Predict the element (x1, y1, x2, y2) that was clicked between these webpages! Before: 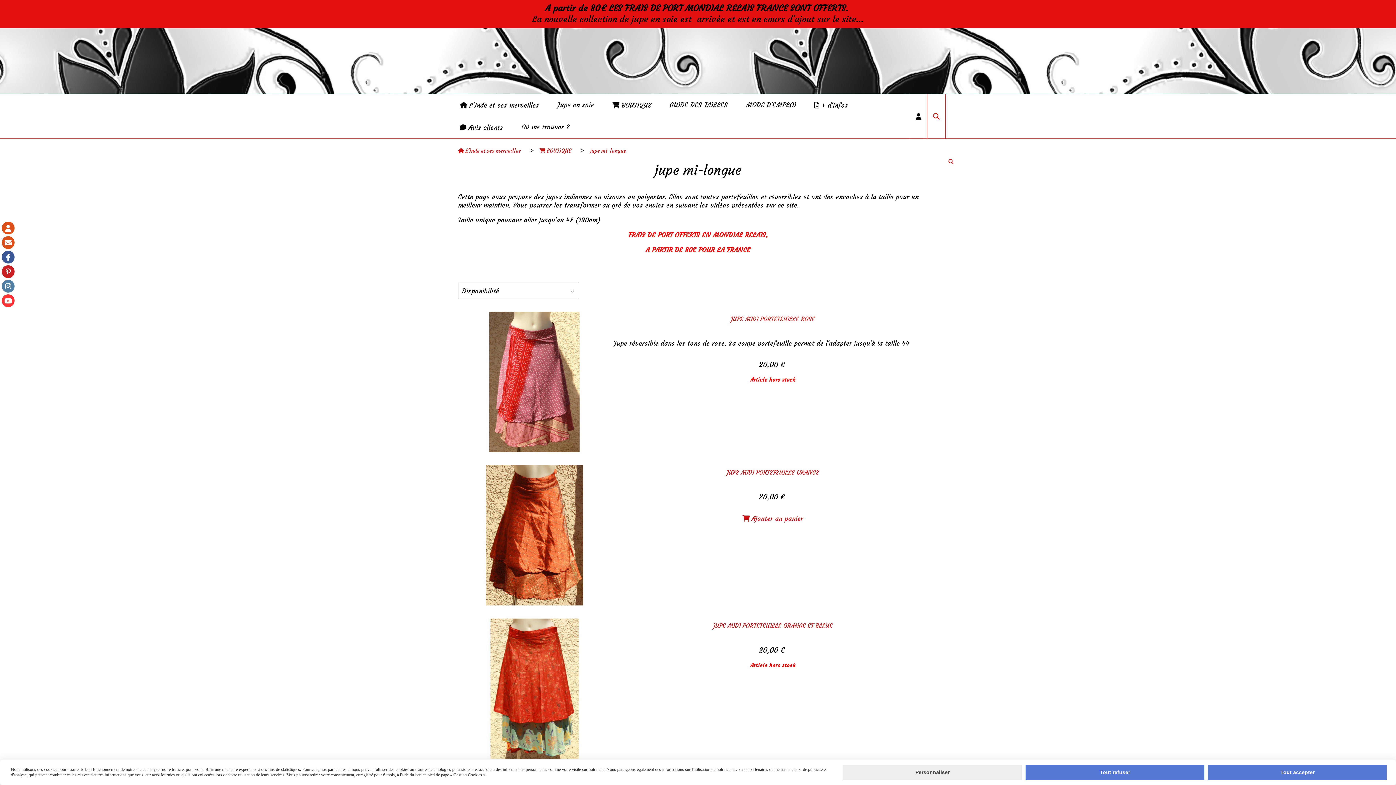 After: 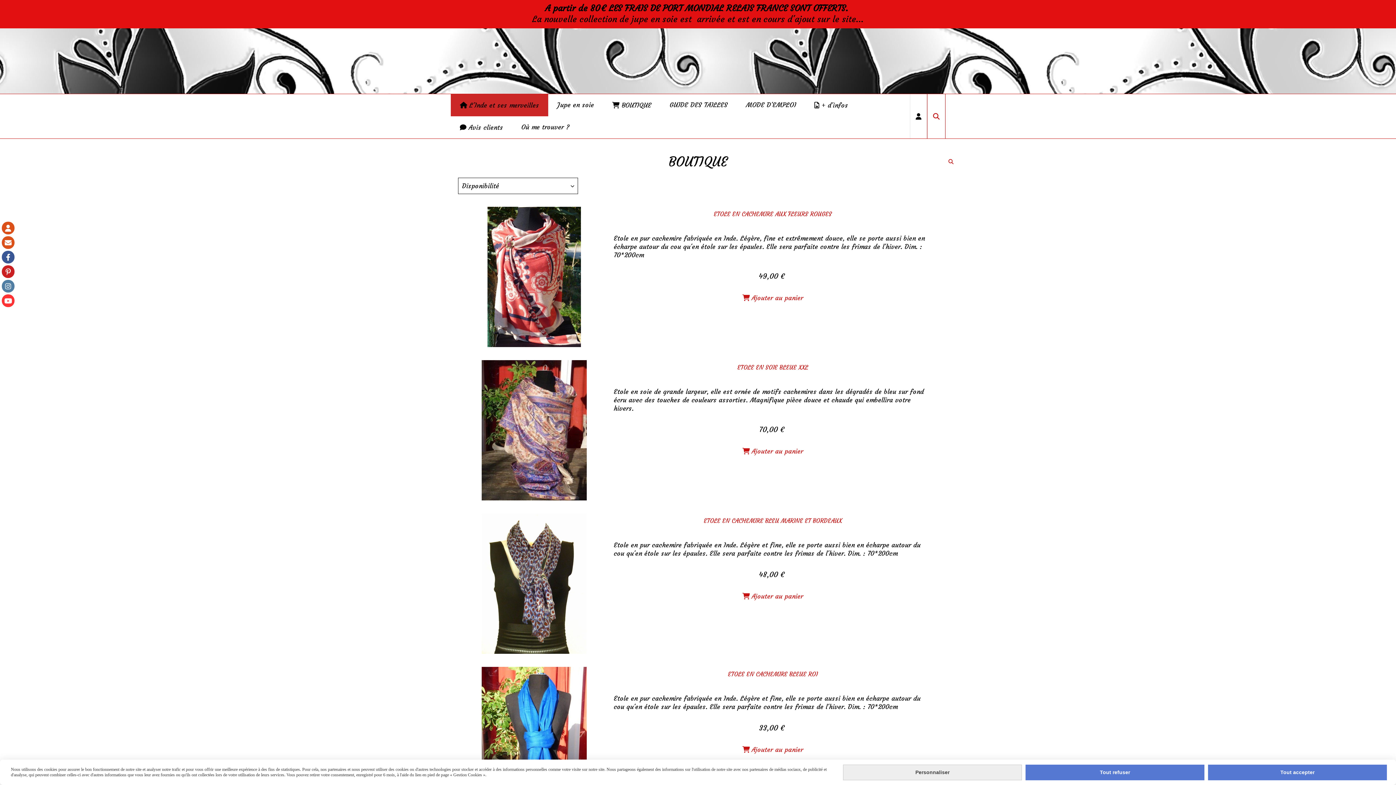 Action: label:  BOUTIQUE  bbox: (539, 147, 573, 154)